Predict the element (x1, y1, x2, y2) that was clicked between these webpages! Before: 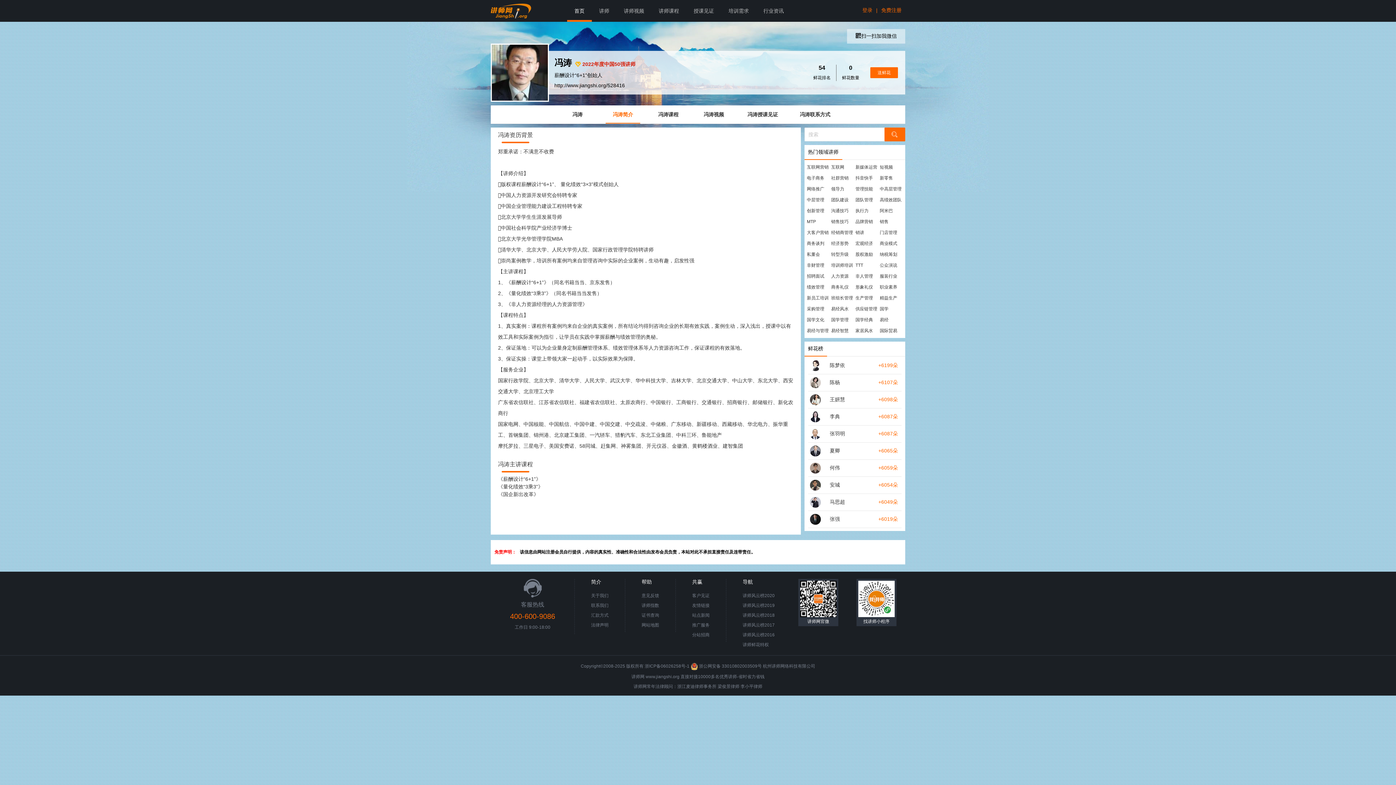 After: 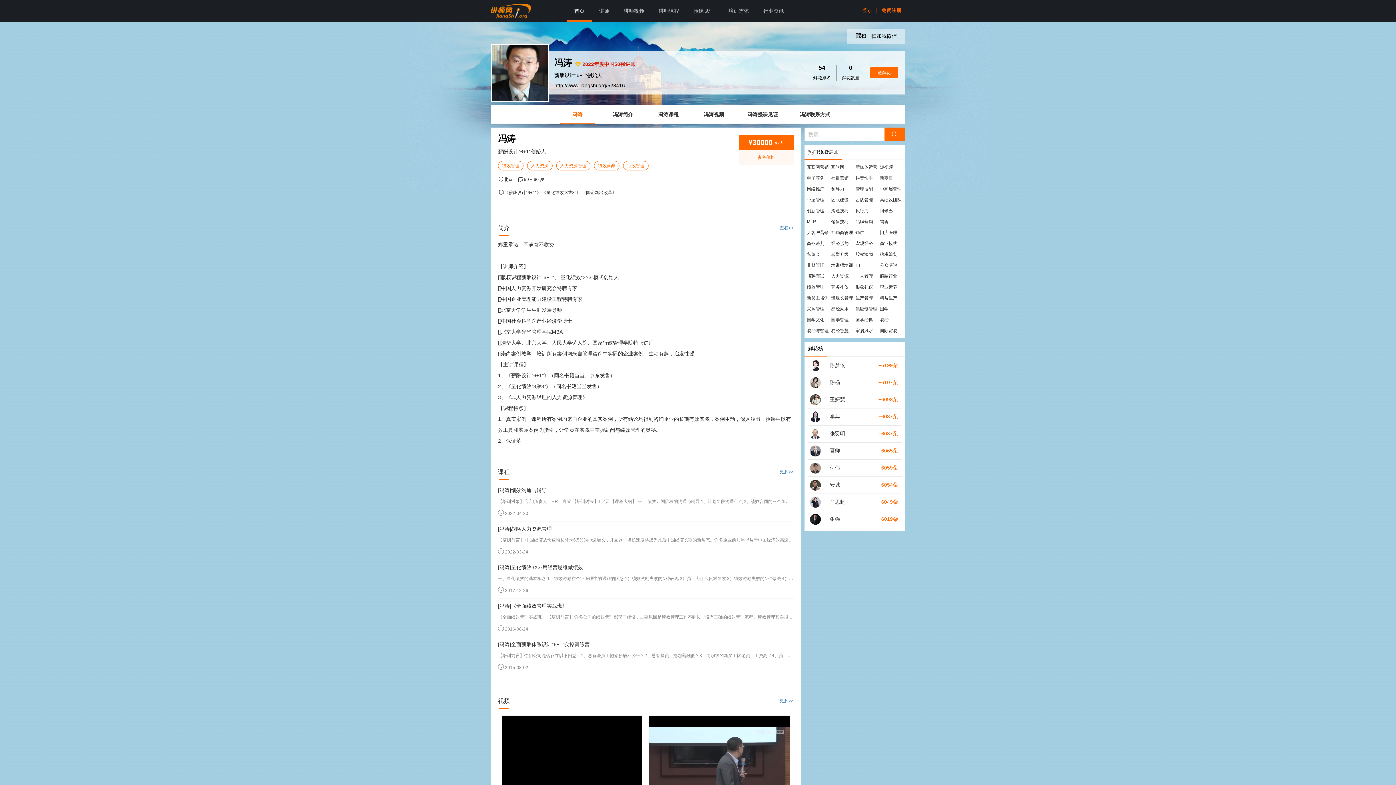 Action: bbox: (554, 61, 573, 66) label: 冯涛